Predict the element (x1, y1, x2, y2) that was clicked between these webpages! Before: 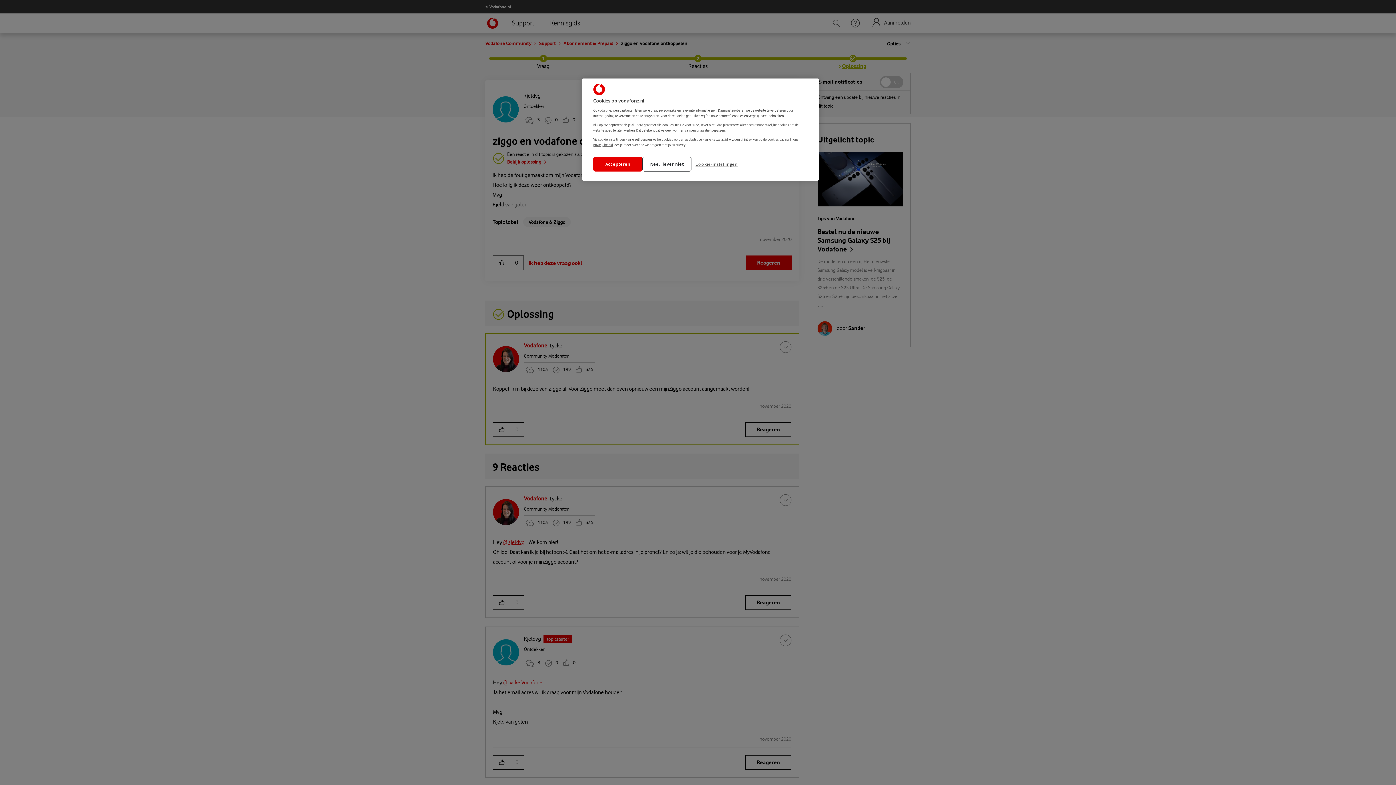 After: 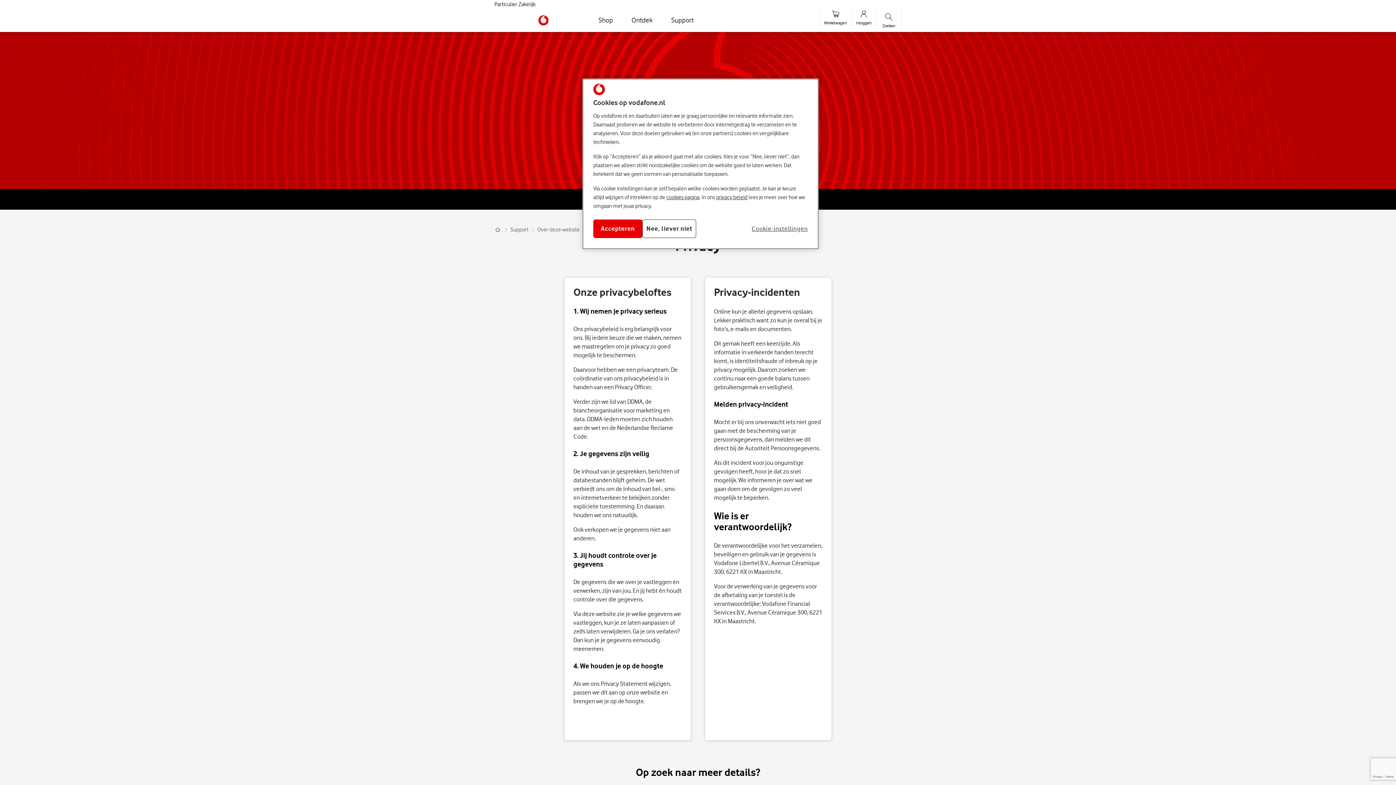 Action: label: privacy beleid bbox: (593, 142, 613, 146)